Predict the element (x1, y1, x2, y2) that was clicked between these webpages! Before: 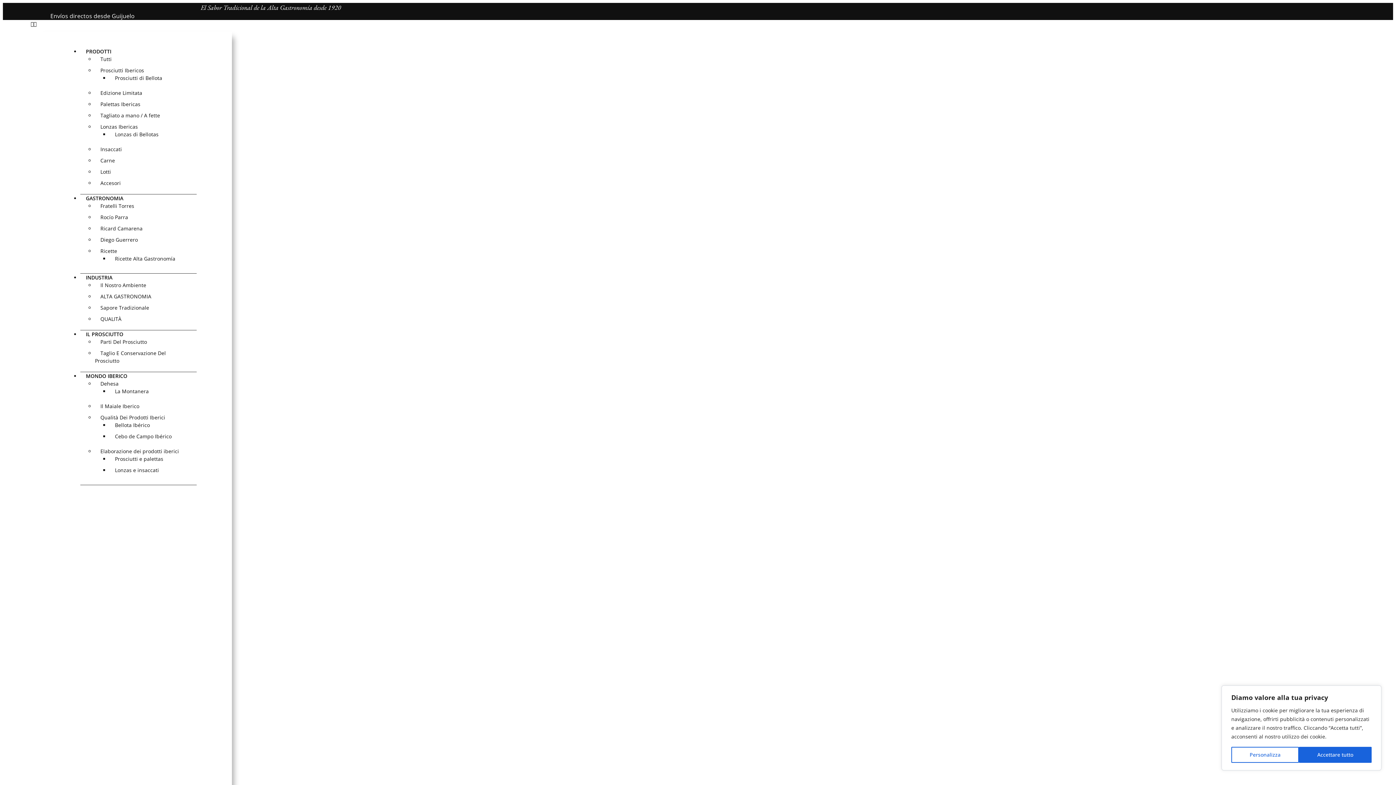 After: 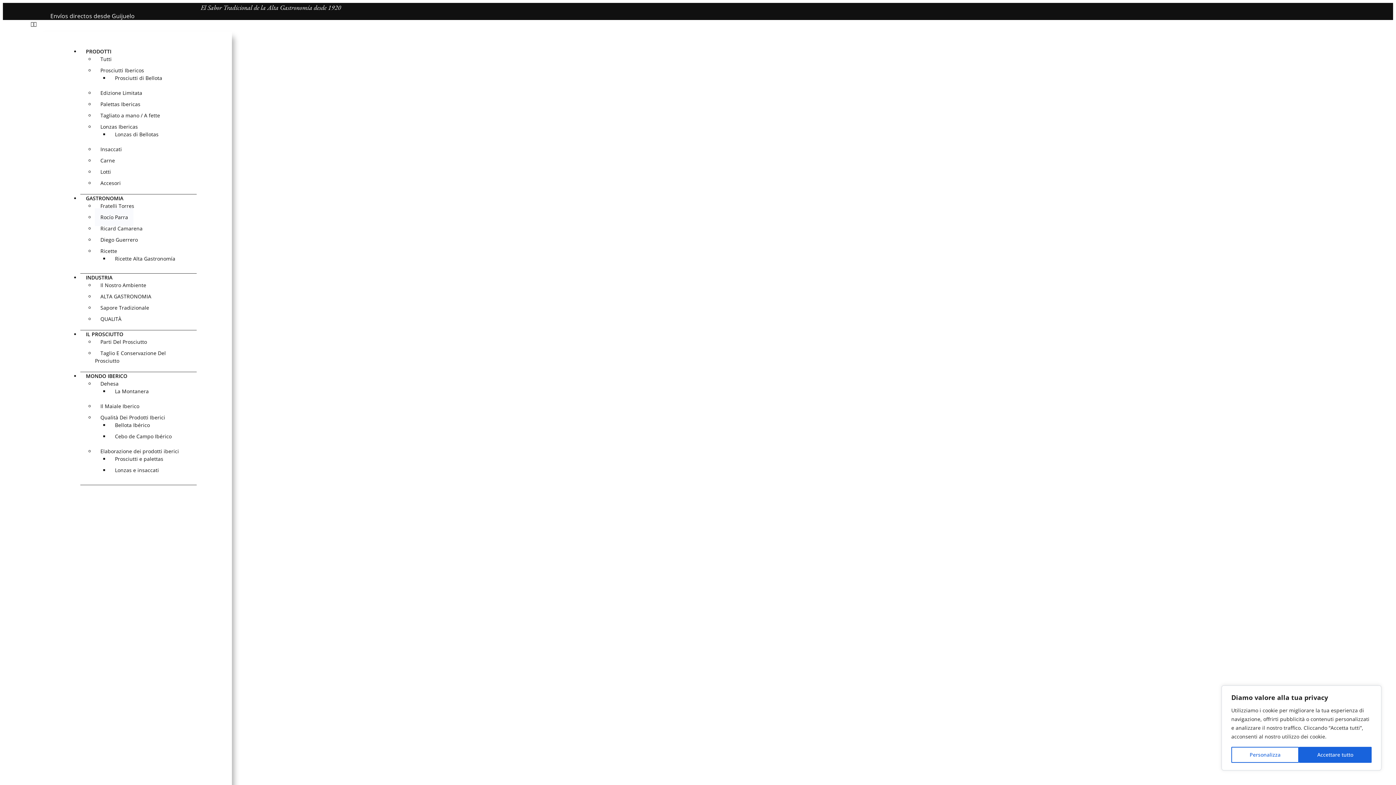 Action: bbox: (95, 208, 133, 226) label: Rocío Parra